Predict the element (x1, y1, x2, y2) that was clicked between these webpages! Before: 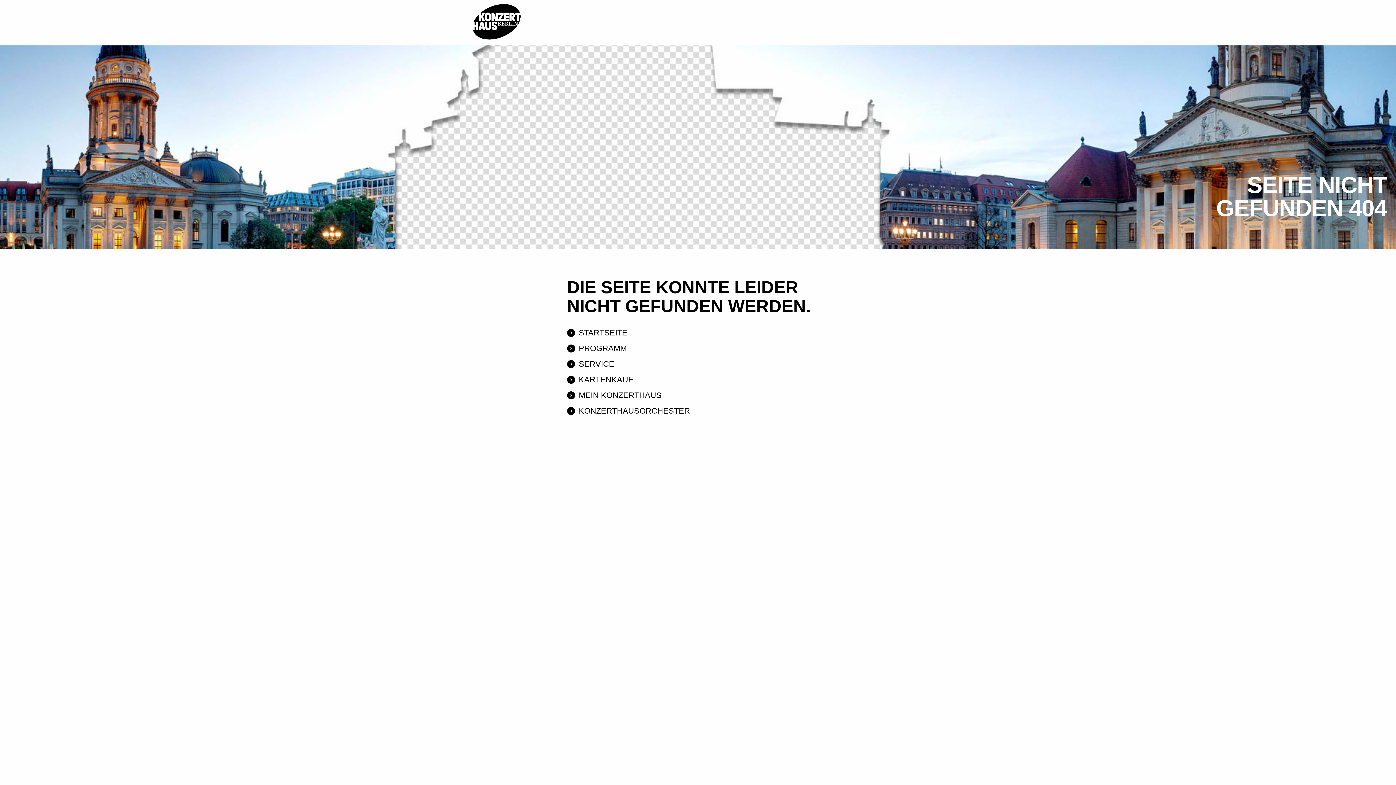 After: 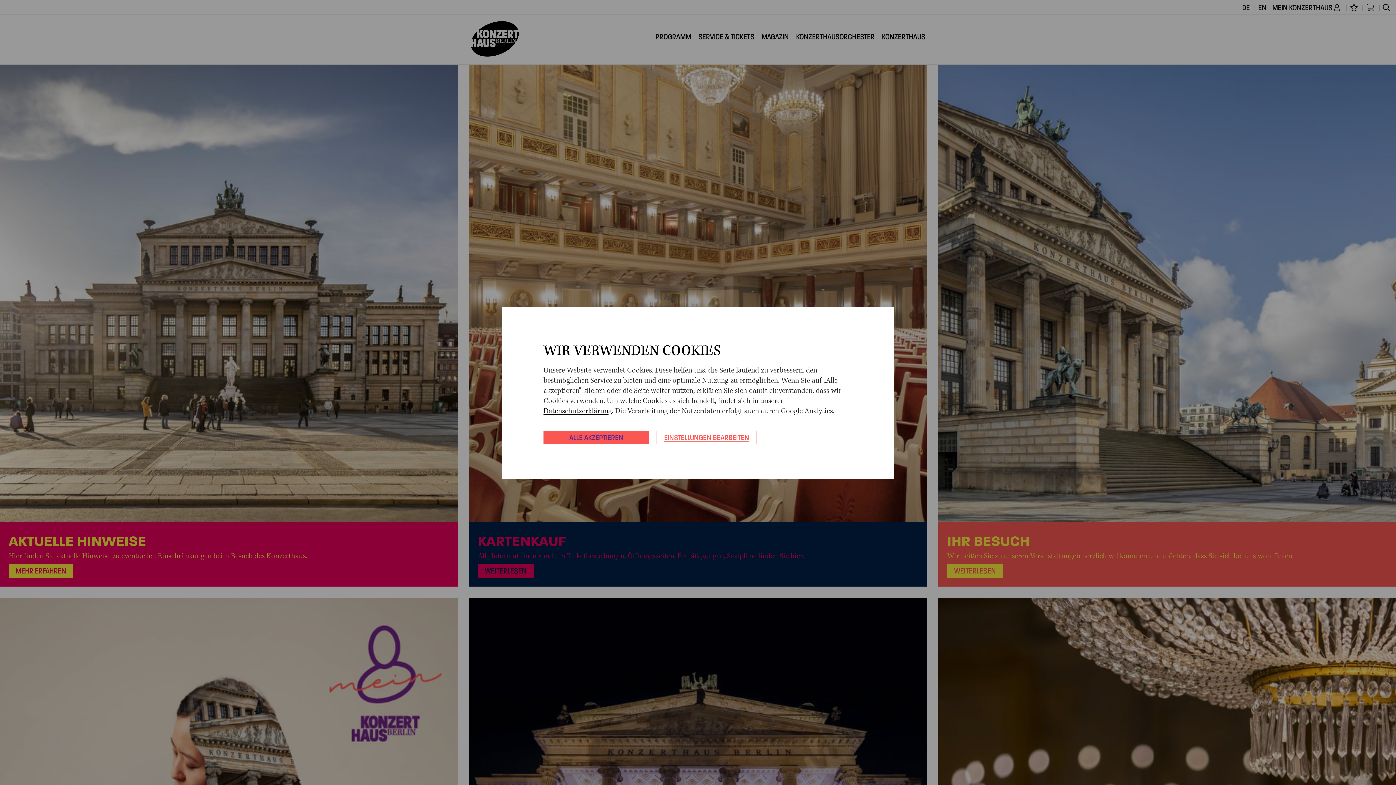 Action: bbox: (567, 358, 614, 370) label: SERVICE